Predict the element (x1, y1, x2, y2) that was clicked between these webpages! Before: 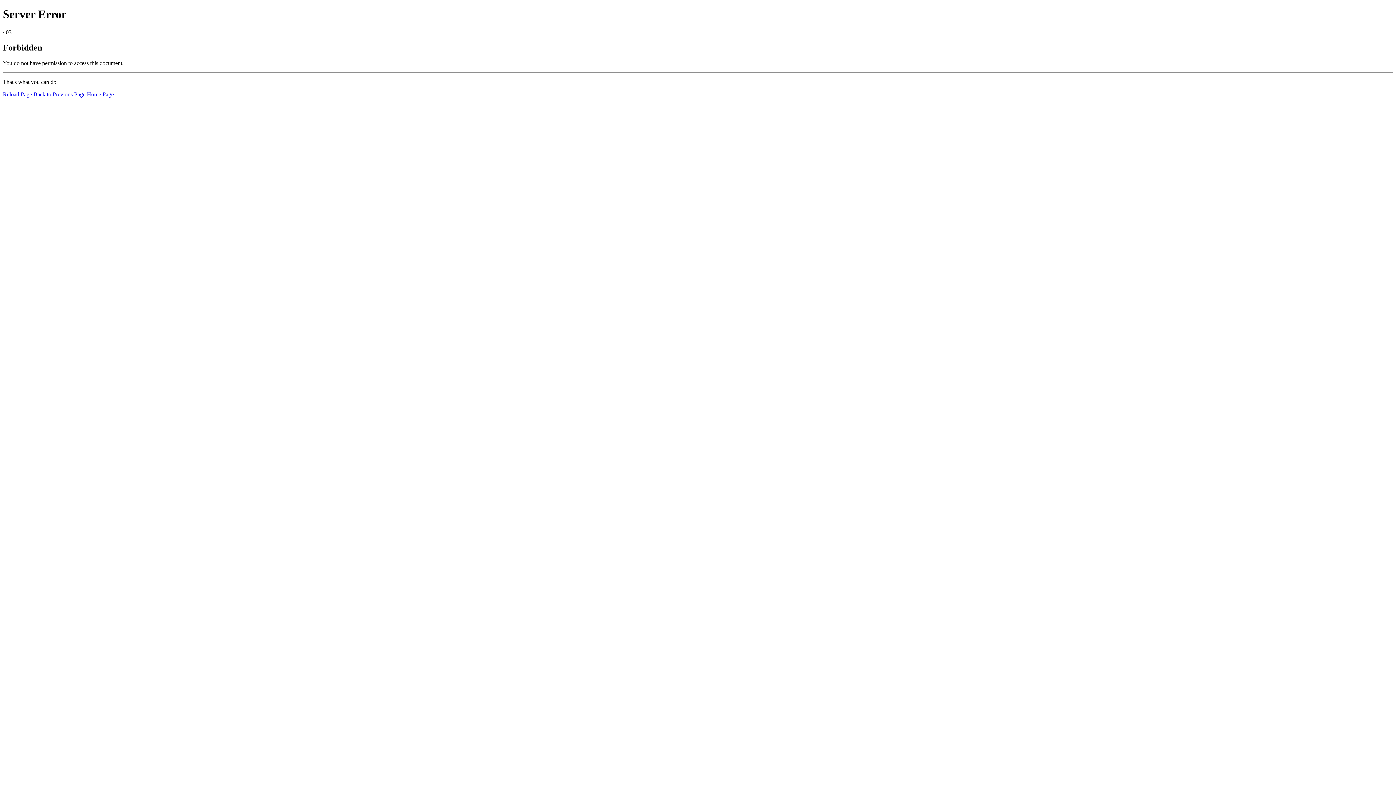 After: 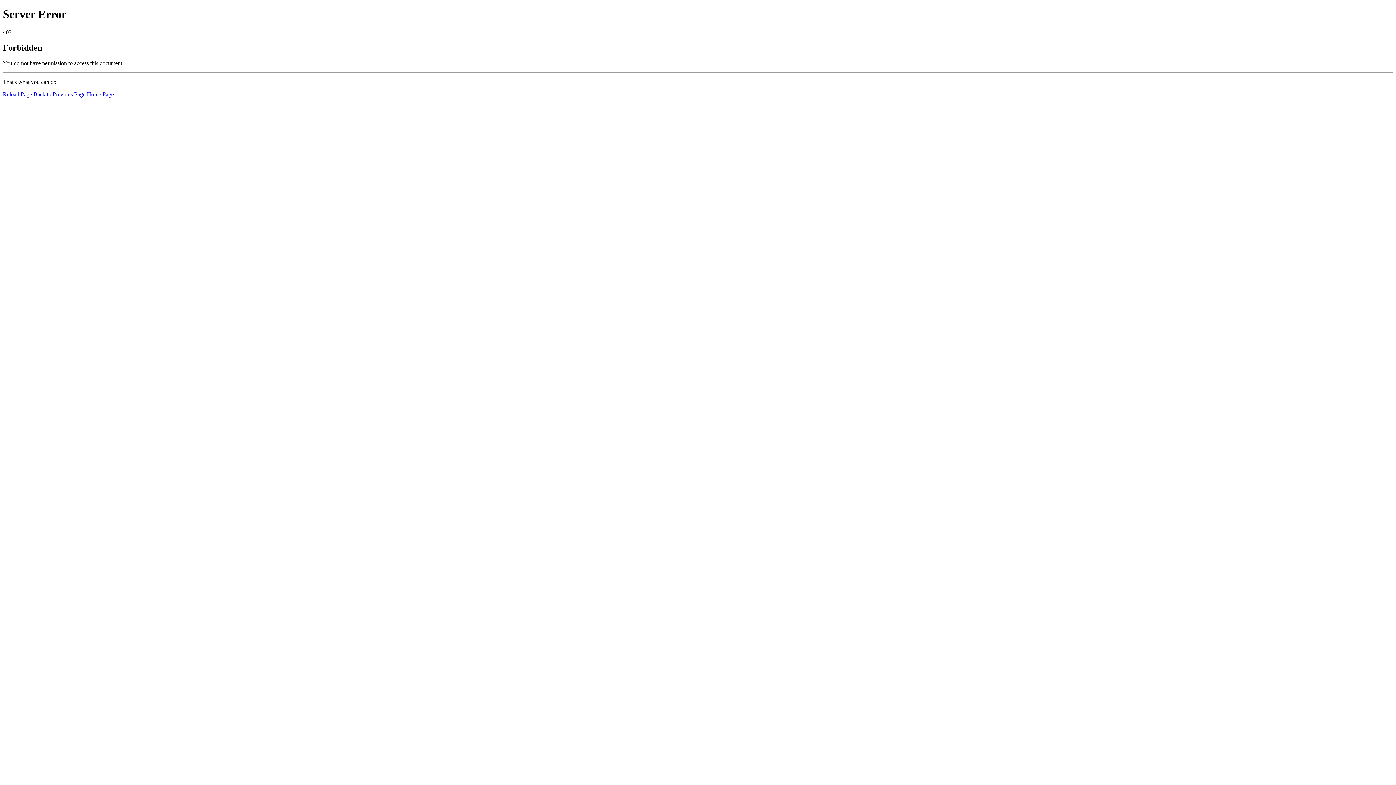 Action: label: Reload Page bbox: (2, 91, 32, 97)